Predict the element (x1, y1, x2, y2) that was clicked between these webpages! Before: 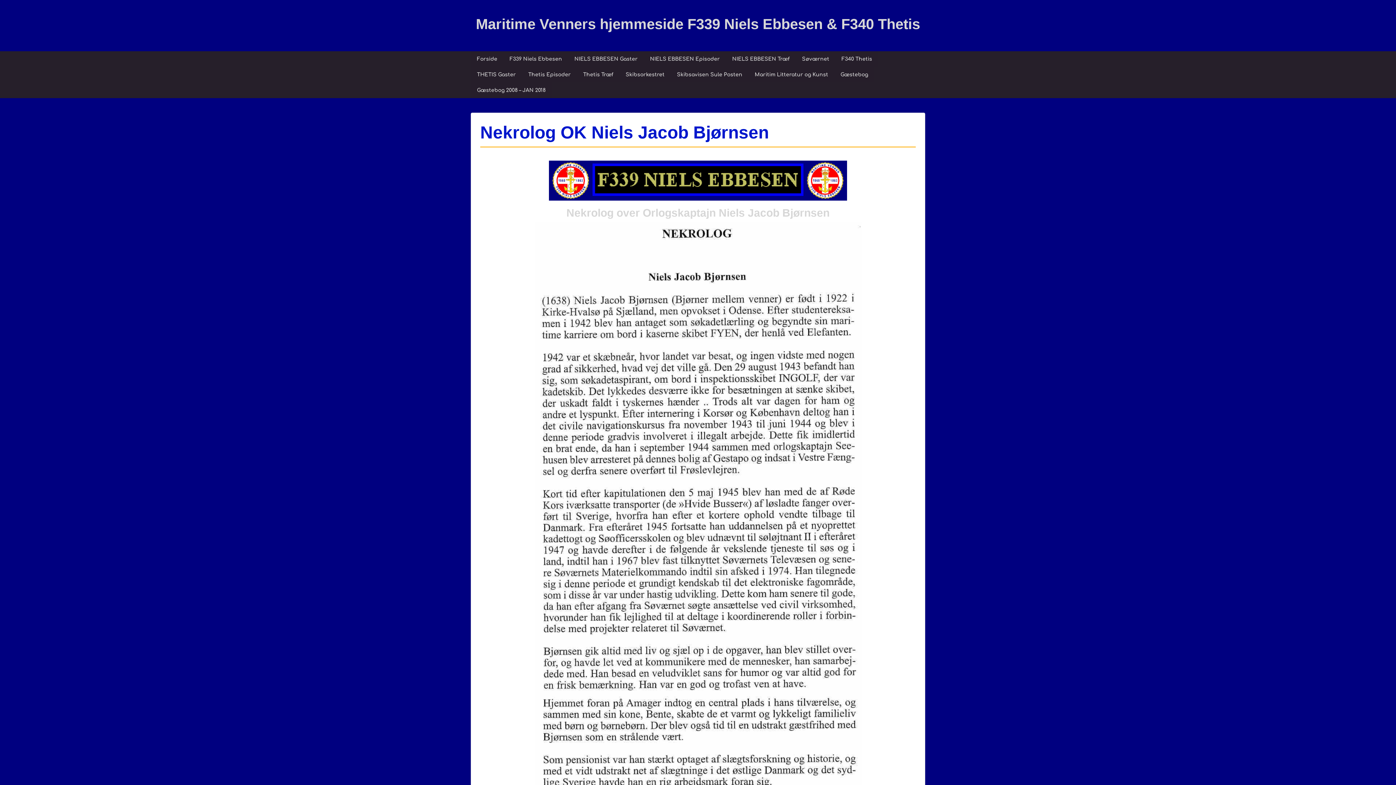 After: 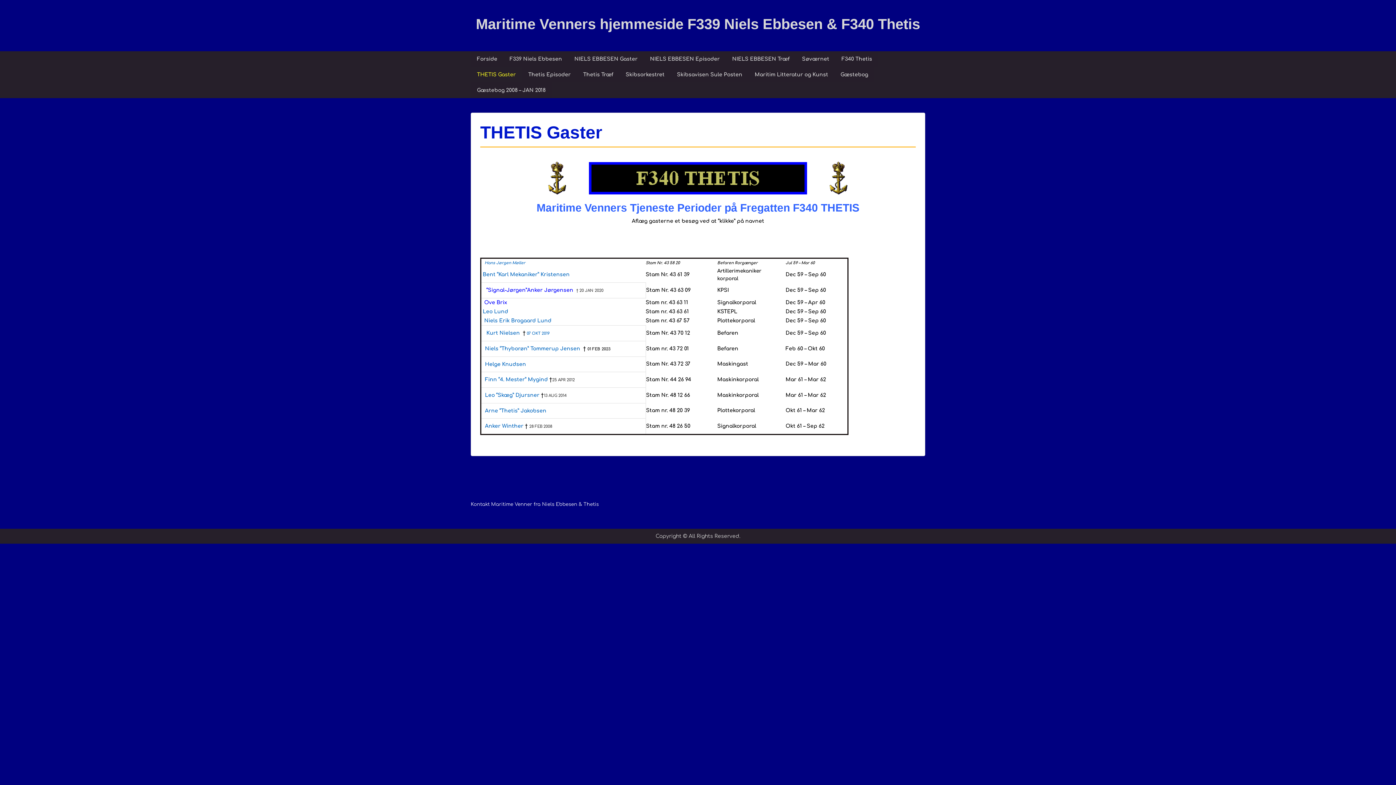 Action: bbox: (470, 66, 522, 82) label: THETIS Gaster